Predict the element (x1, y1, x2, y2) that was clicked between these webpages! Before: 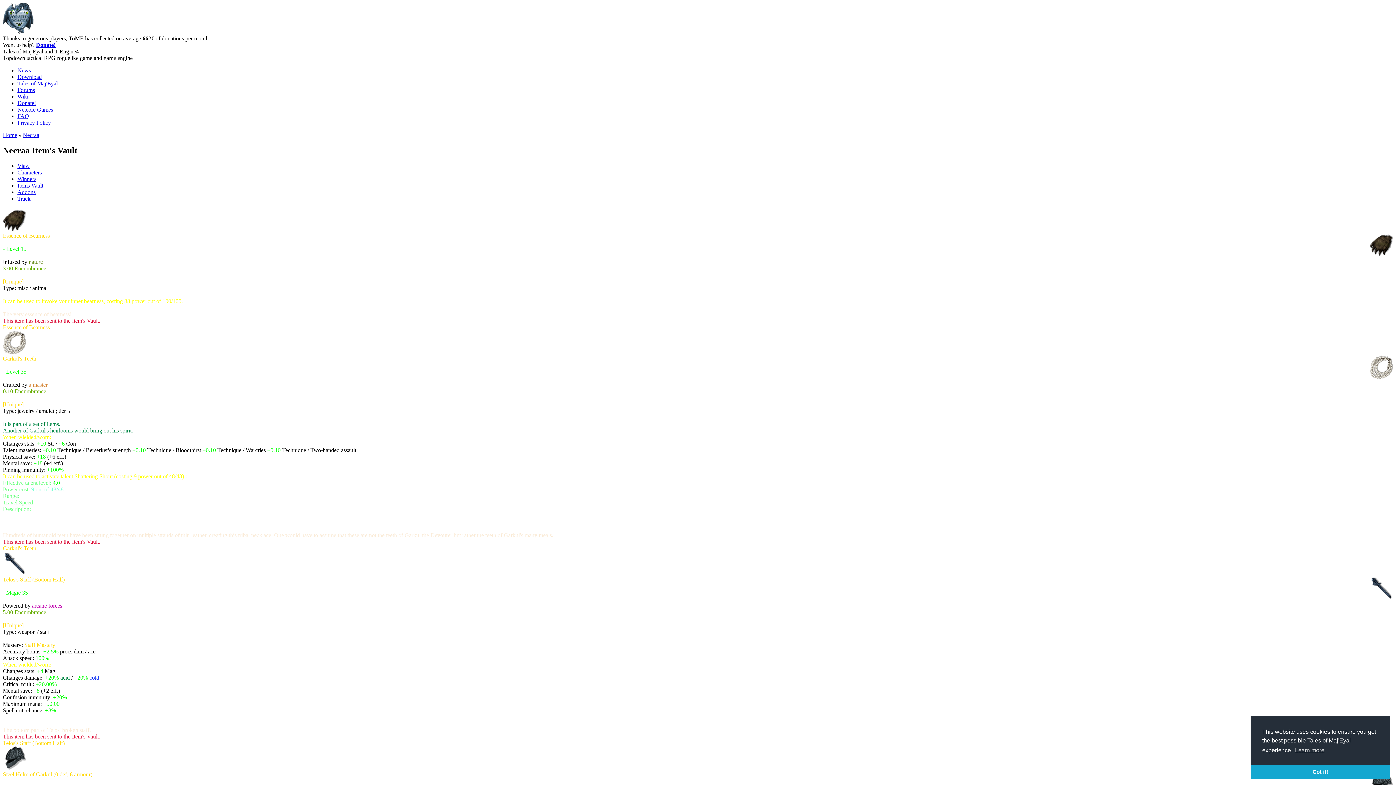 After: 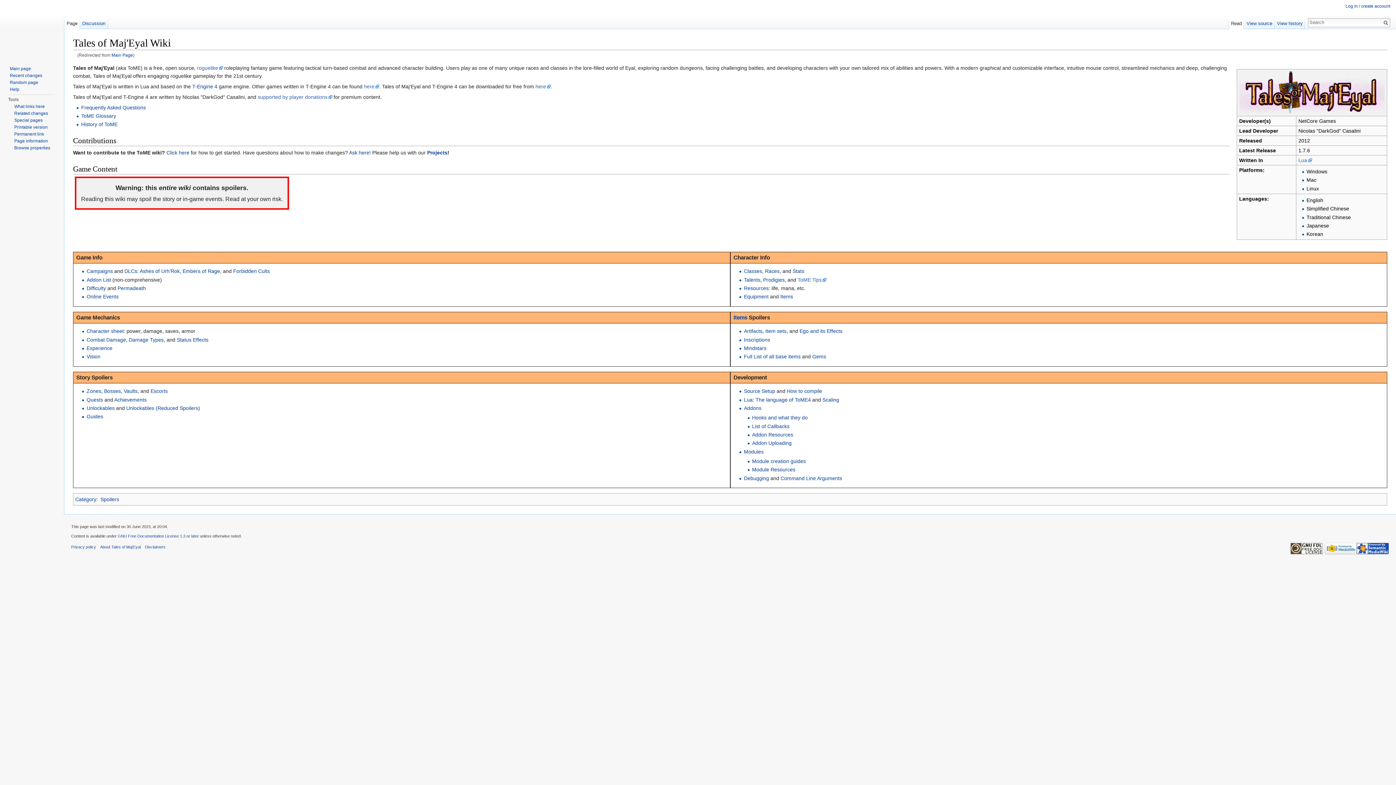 Action: label: Wiki bbox: (17, 93, 28, 99)